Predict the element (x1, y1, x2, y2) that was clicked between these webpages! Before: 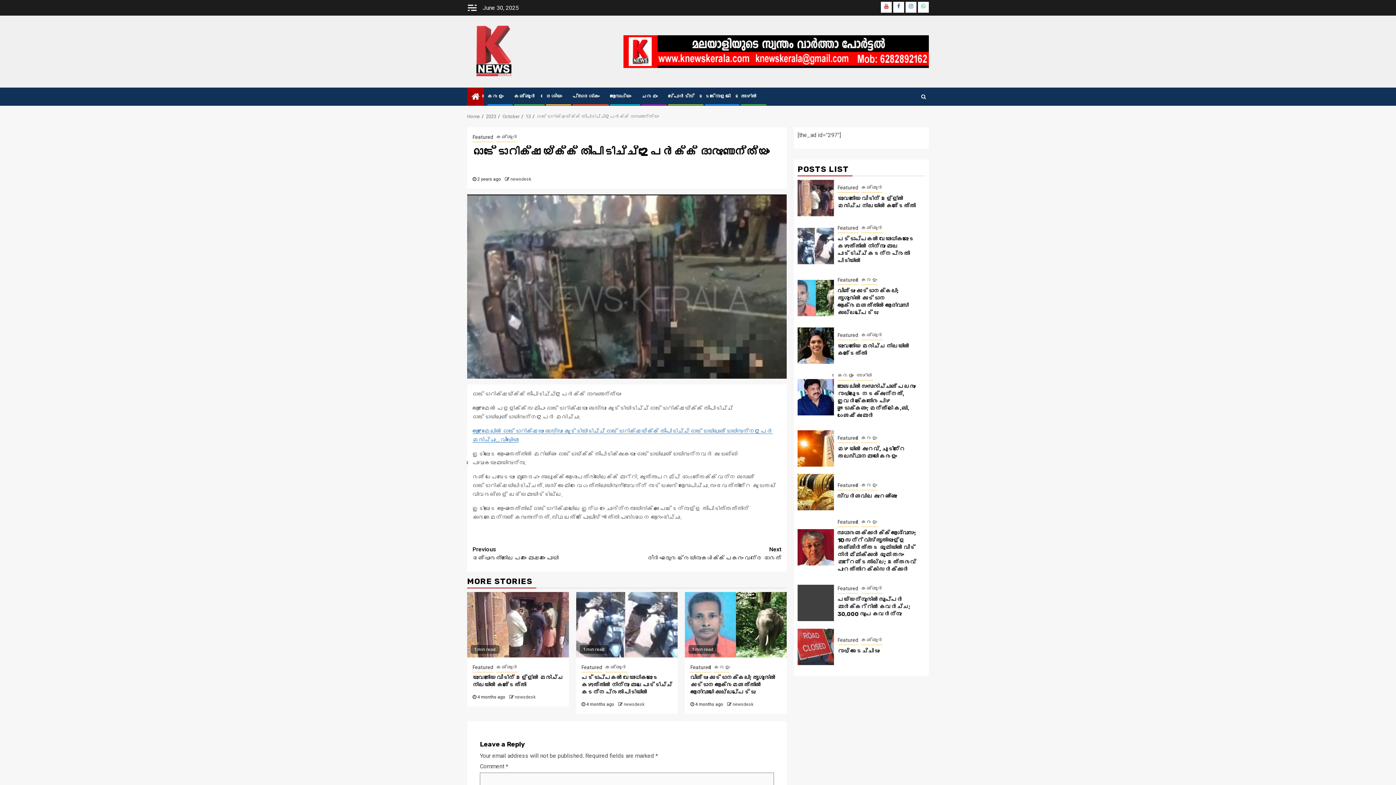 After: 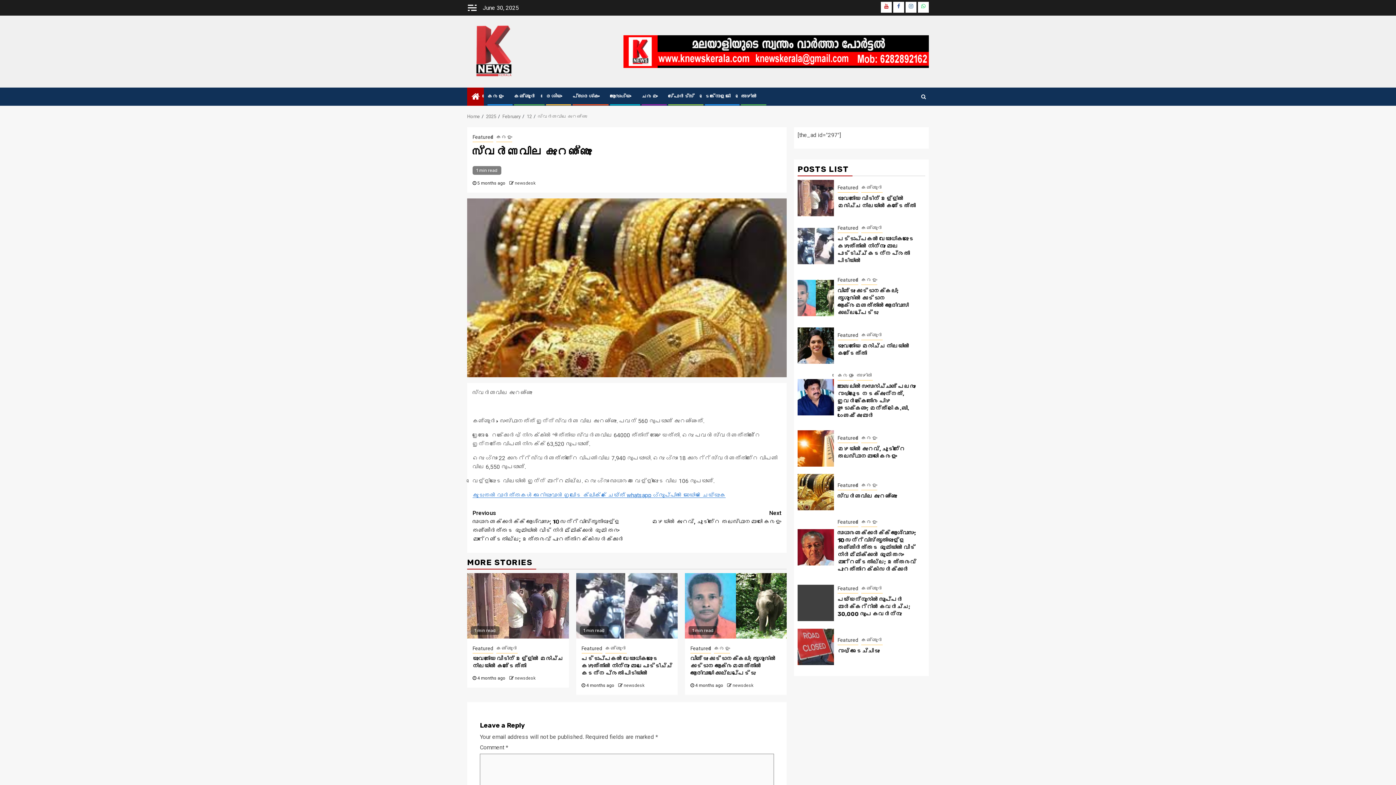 Action: bbox: (797, 474, 834, 510)